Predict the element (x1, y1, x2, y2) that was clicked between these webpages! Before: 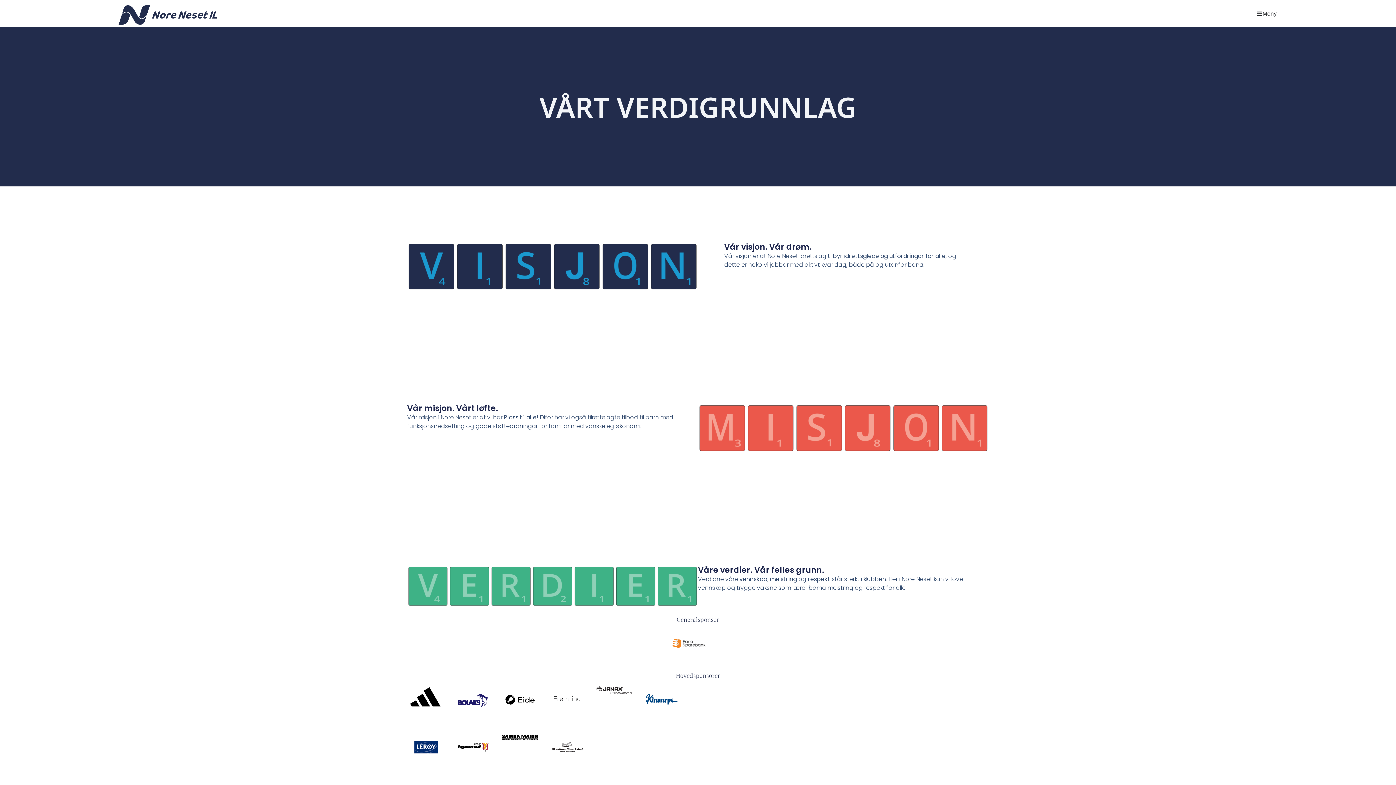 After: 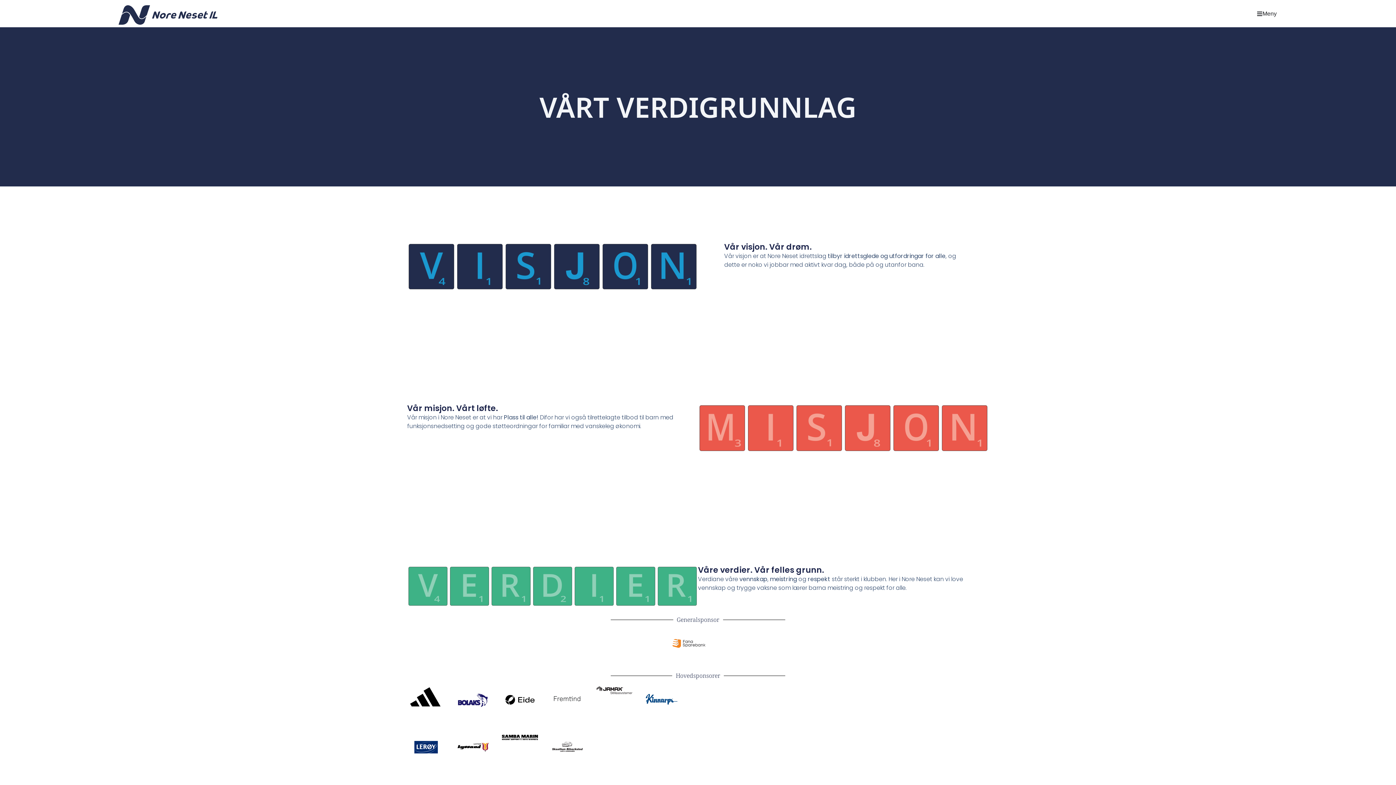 Action: bbox: (501, 685, 538, 713)